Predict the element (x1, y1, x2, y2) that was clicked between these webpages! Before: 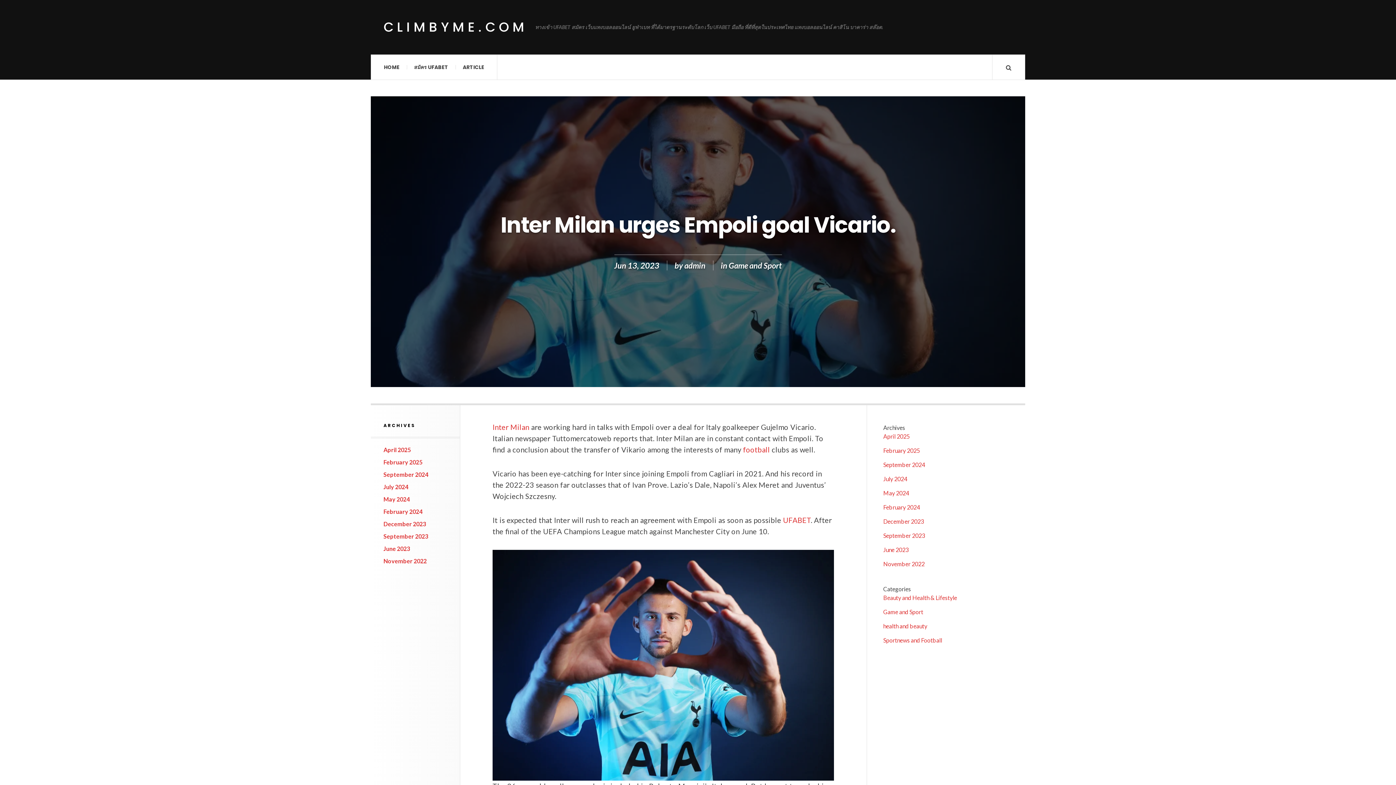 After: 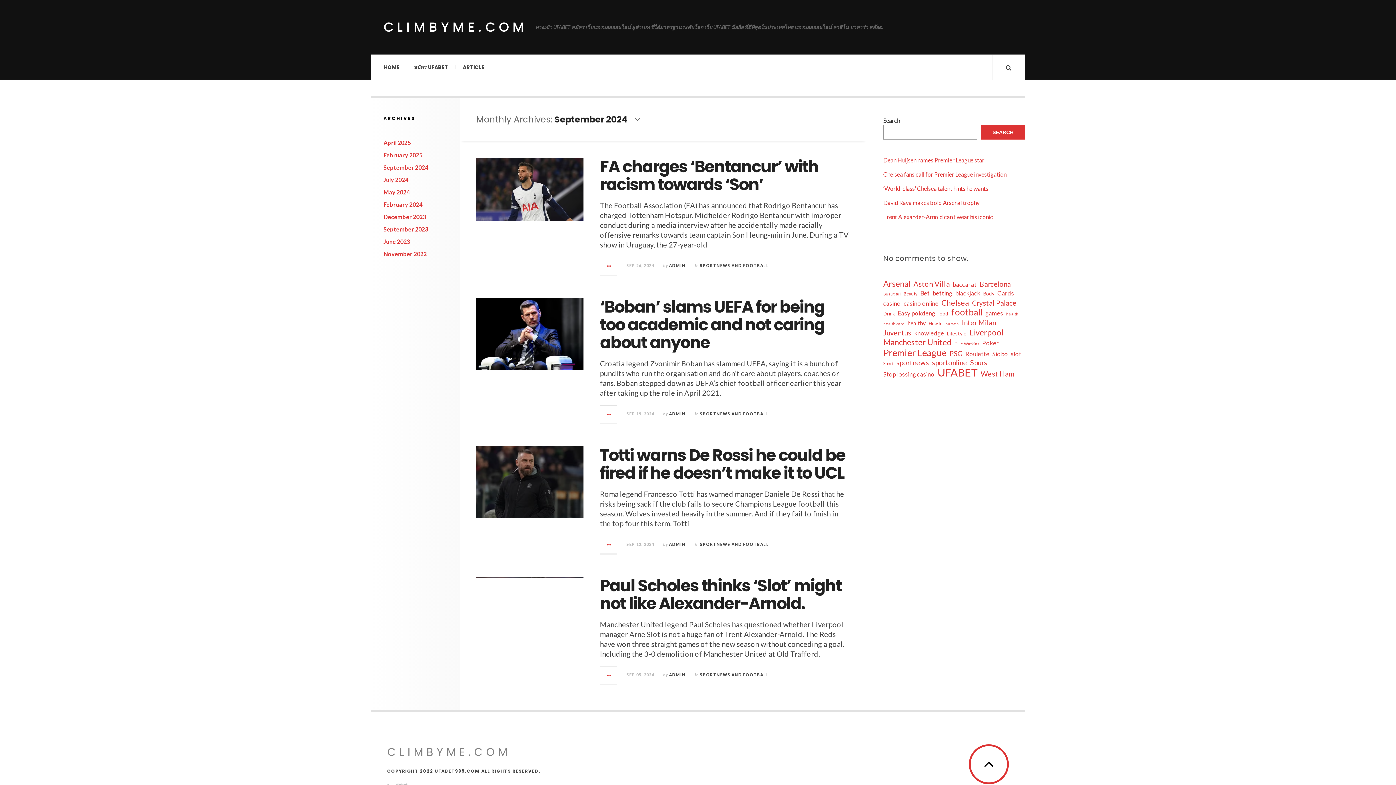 Action: label: September 2024 bbox: (383, 471, 428, 478)